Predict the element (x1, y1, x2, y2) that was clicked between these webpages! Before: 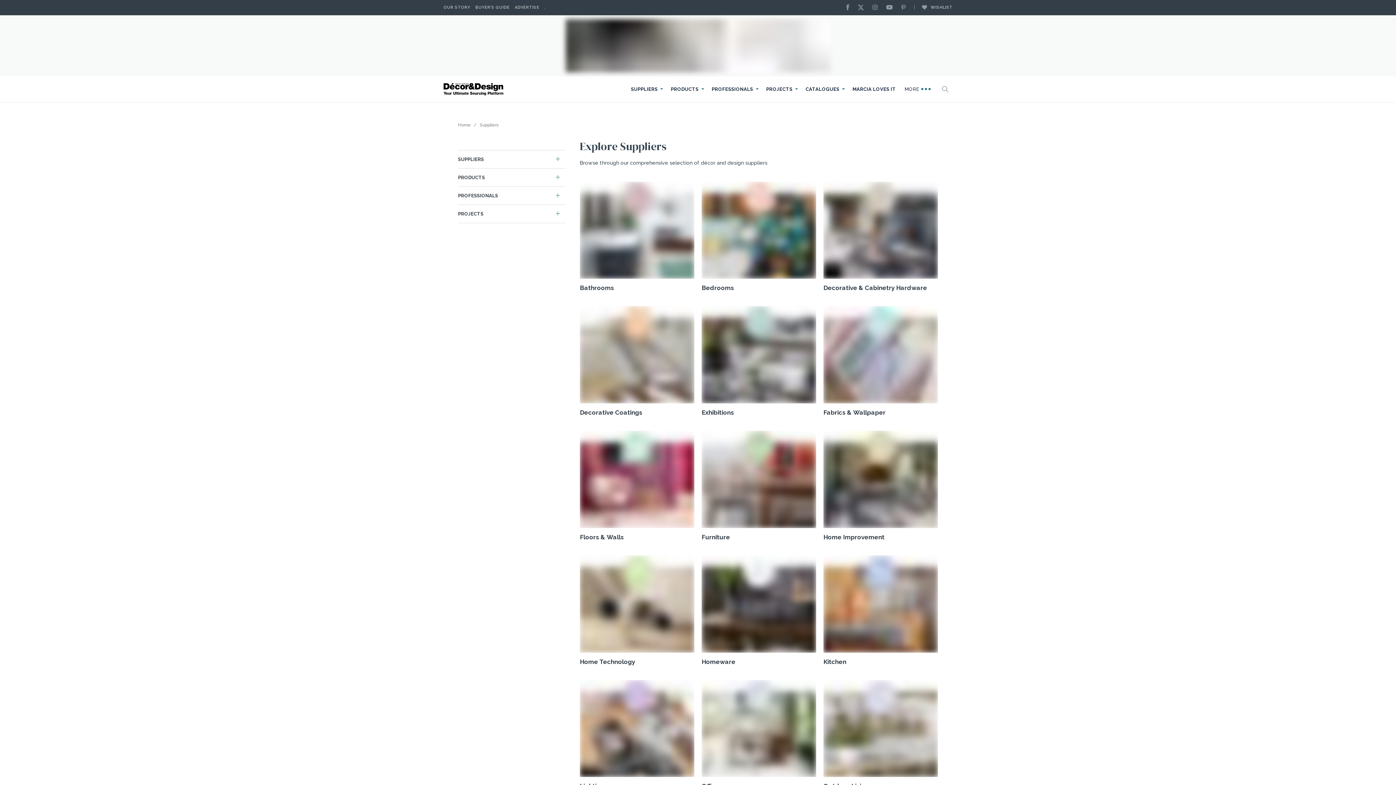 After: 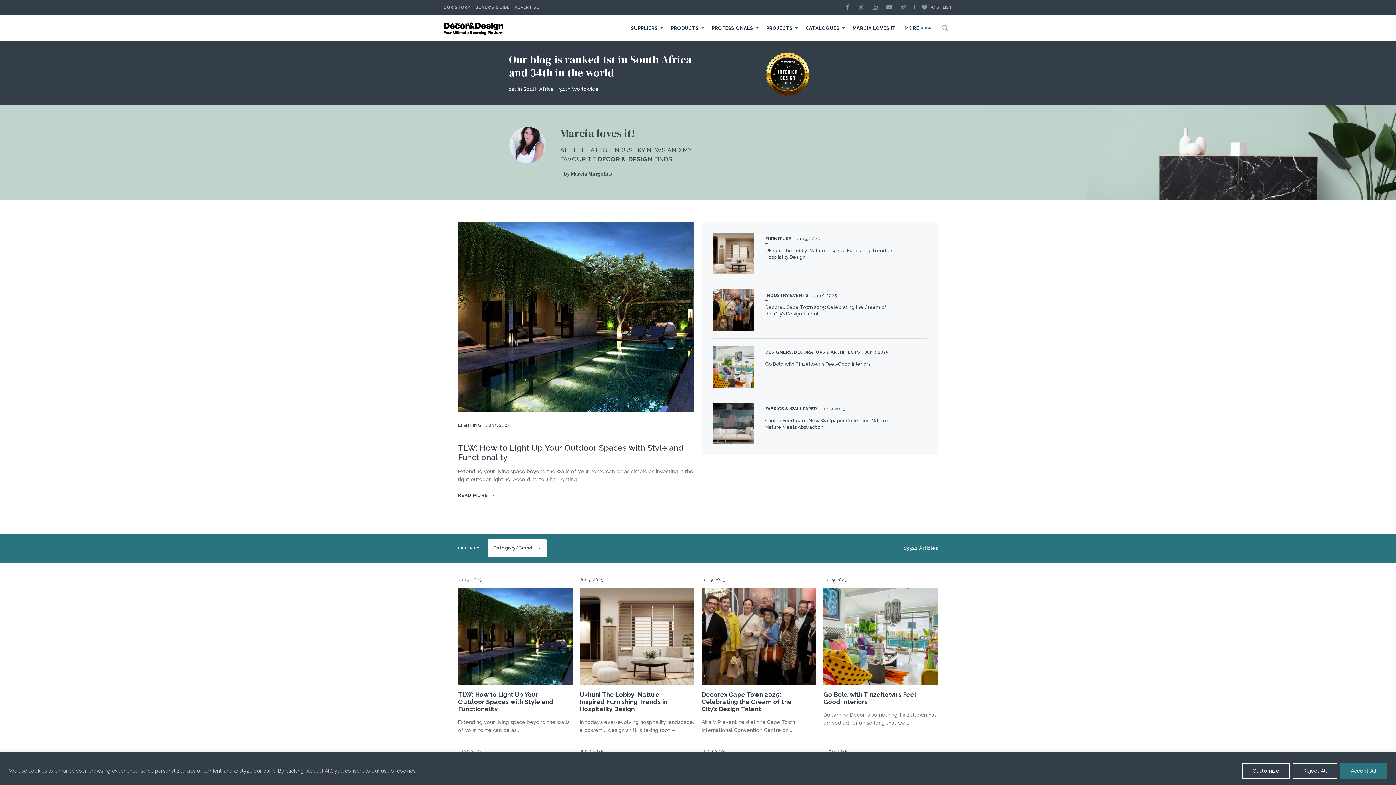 Action: label: MARCIA LOVES IT bbox: (852, 81, 896, 96)